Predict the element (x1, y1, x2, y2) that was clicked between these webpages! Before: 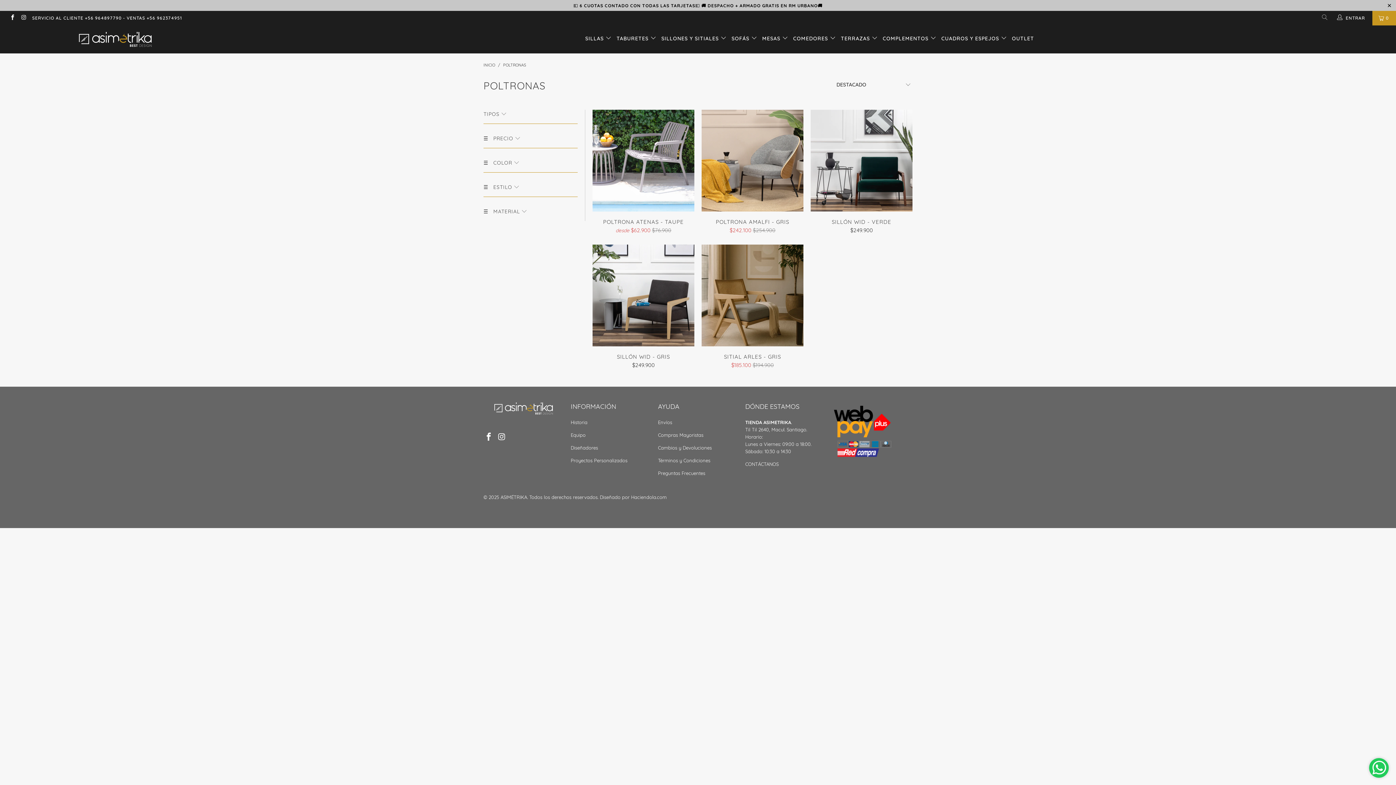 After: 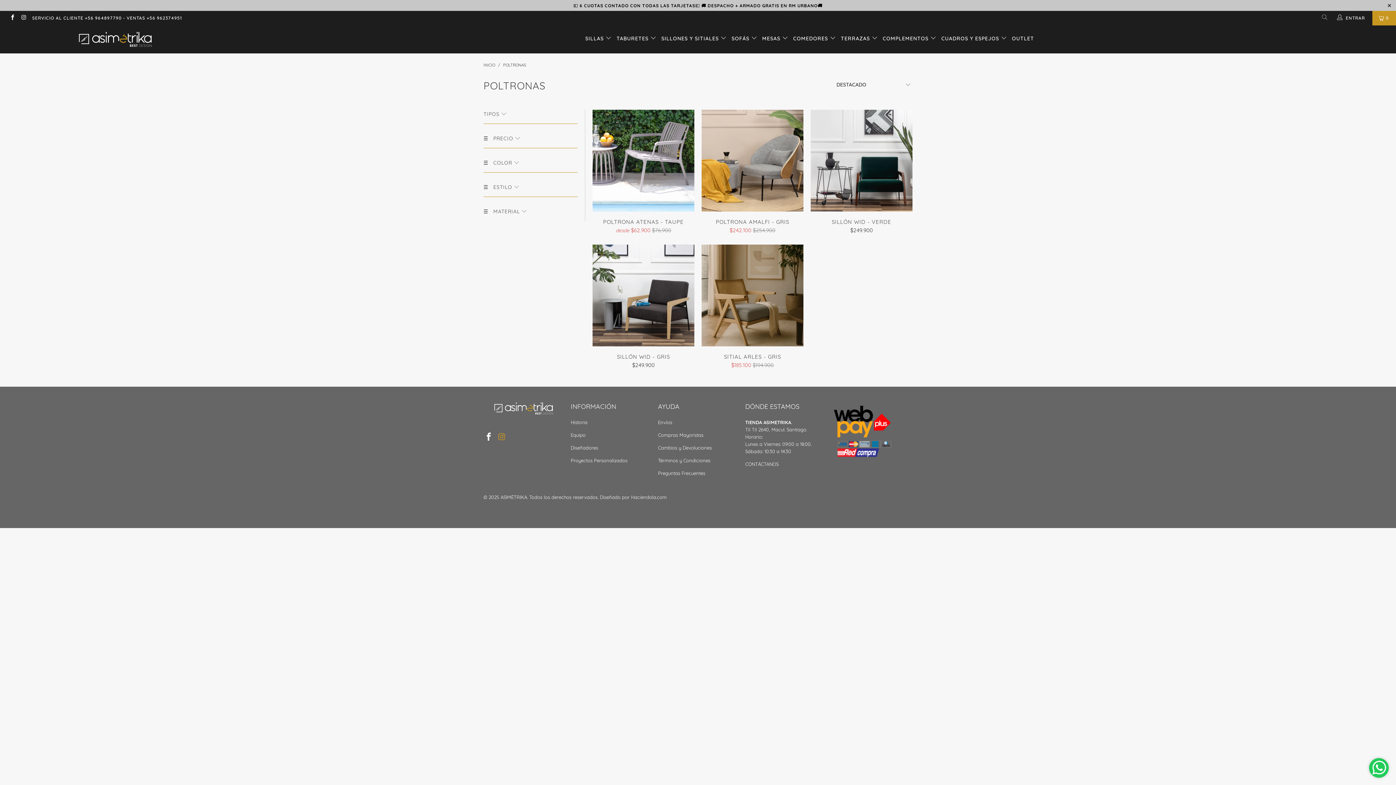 Action: bbox: (496, 432, 507, 441)